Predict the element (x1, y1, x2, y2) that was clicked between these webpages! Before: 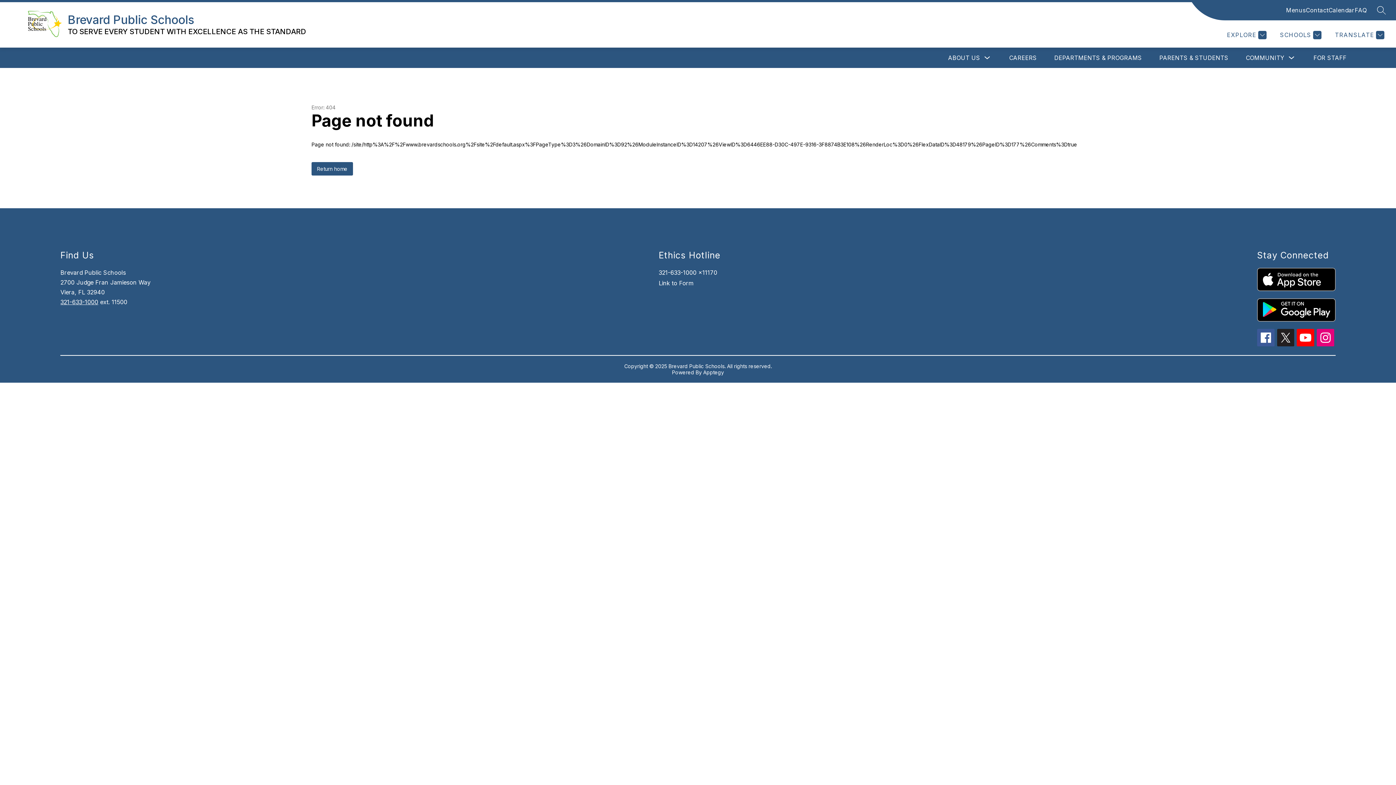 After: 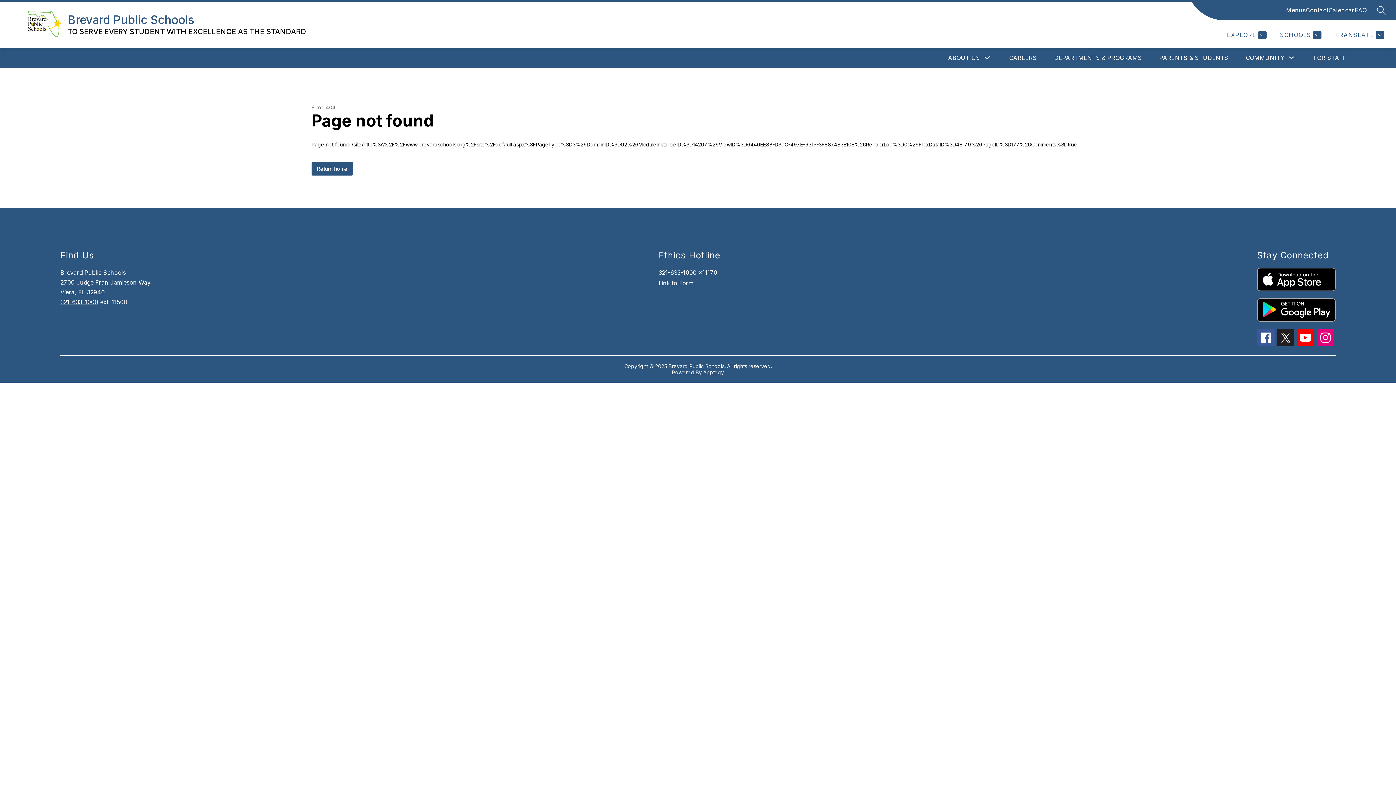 Action: bbox: (703, 369, 724, 375) label: Apptegy
Visit us to learn more